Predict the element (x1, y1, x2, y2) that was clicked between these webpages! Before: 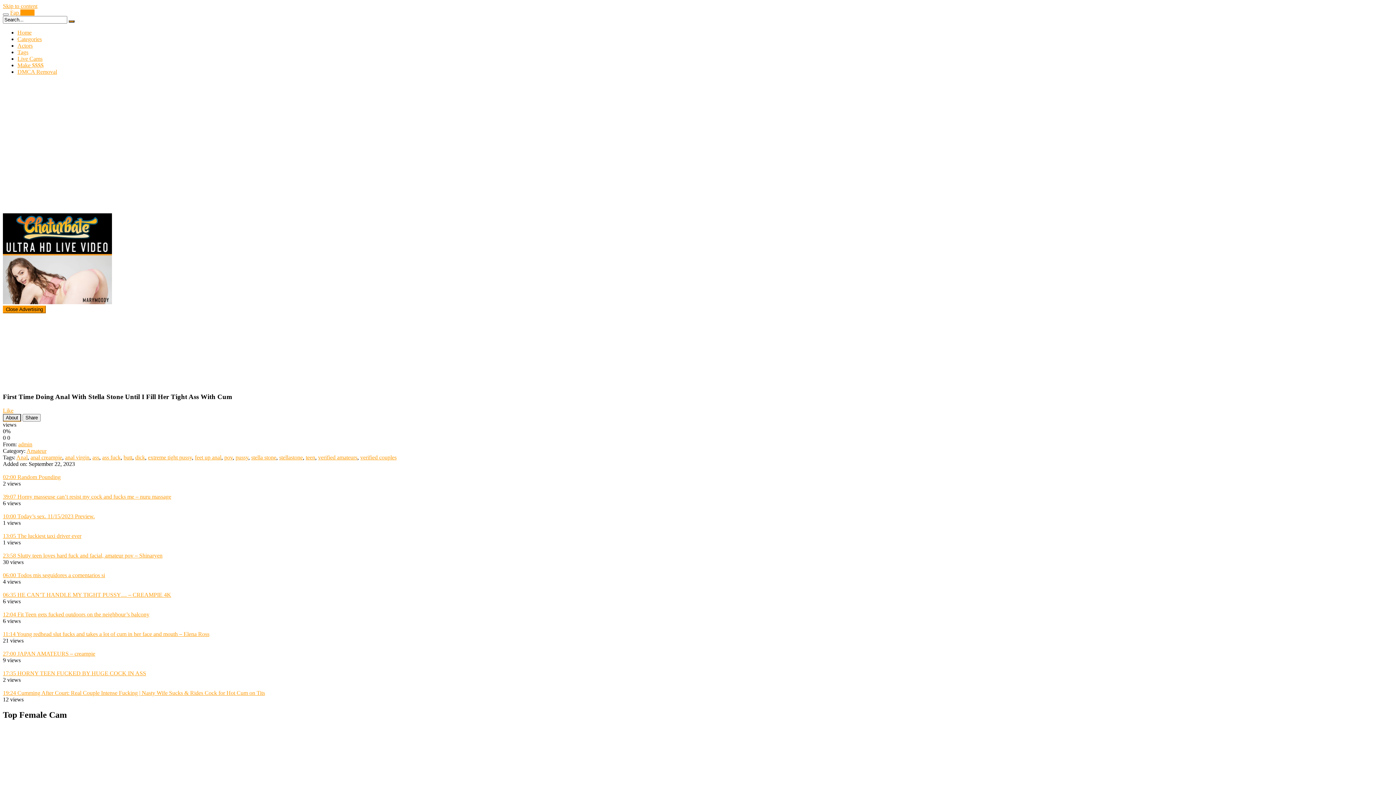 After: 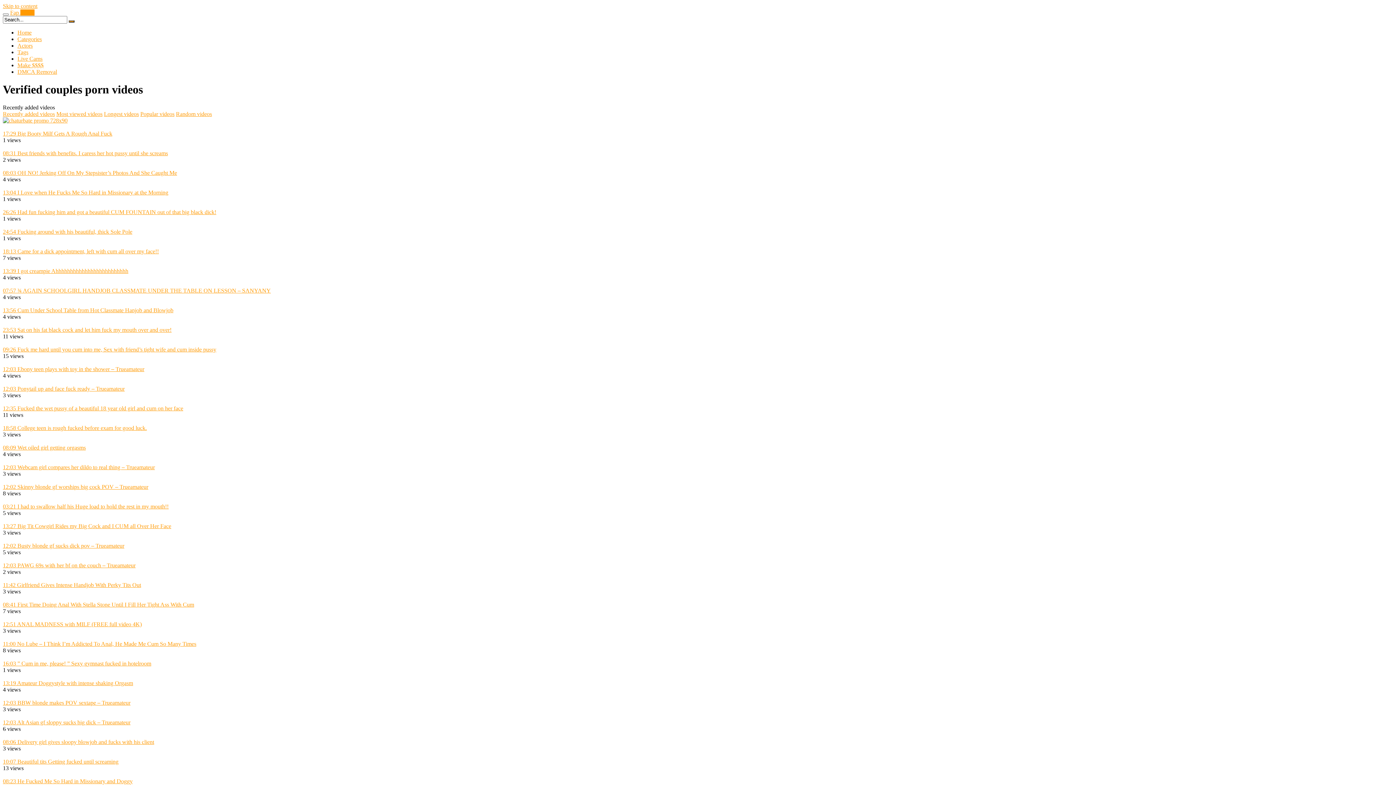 Action: bbox: (360, 454, 396, 460) label: verified couples